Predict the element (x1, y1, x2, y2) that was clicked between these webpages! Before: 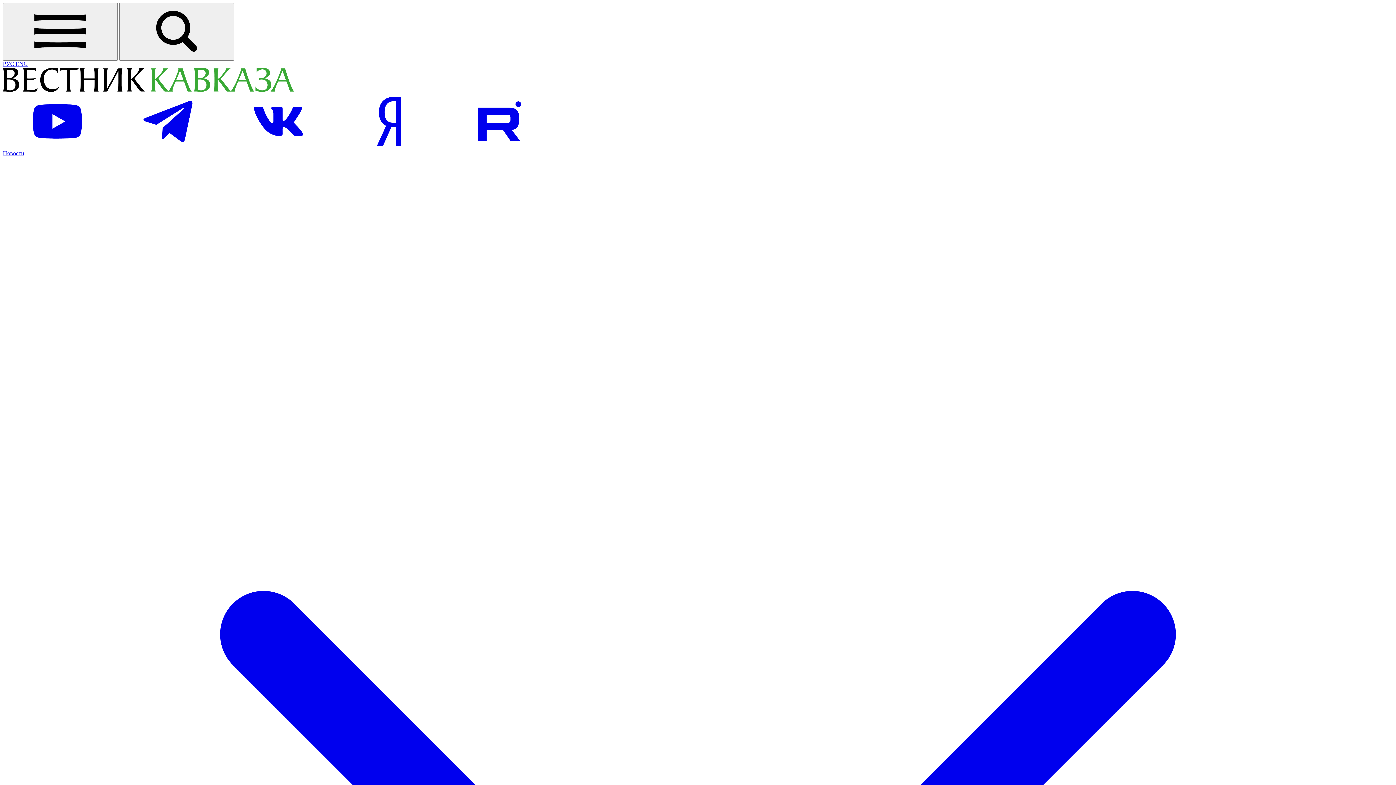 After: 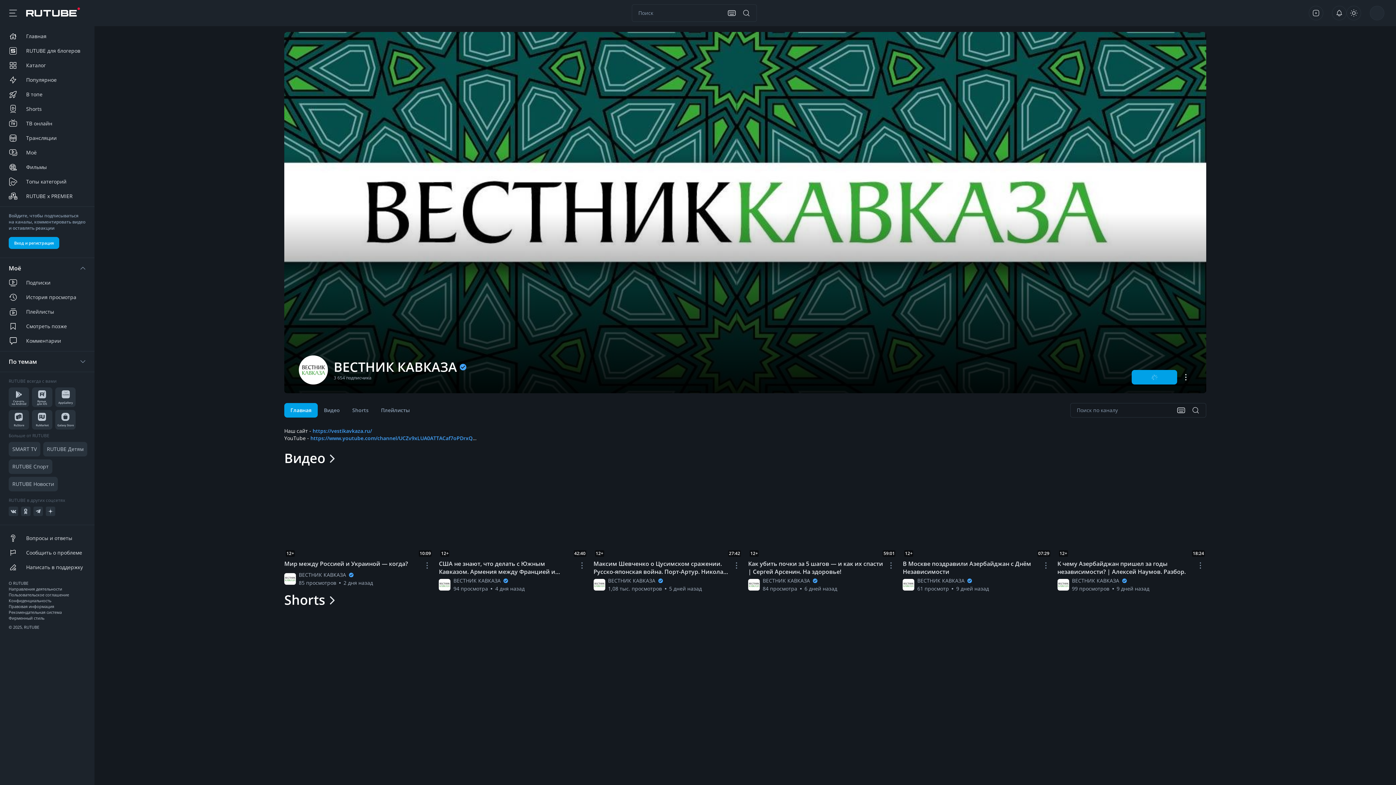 Action: label: Посетить страницу на Рутуб bbox: (445, 143, 554, 149)